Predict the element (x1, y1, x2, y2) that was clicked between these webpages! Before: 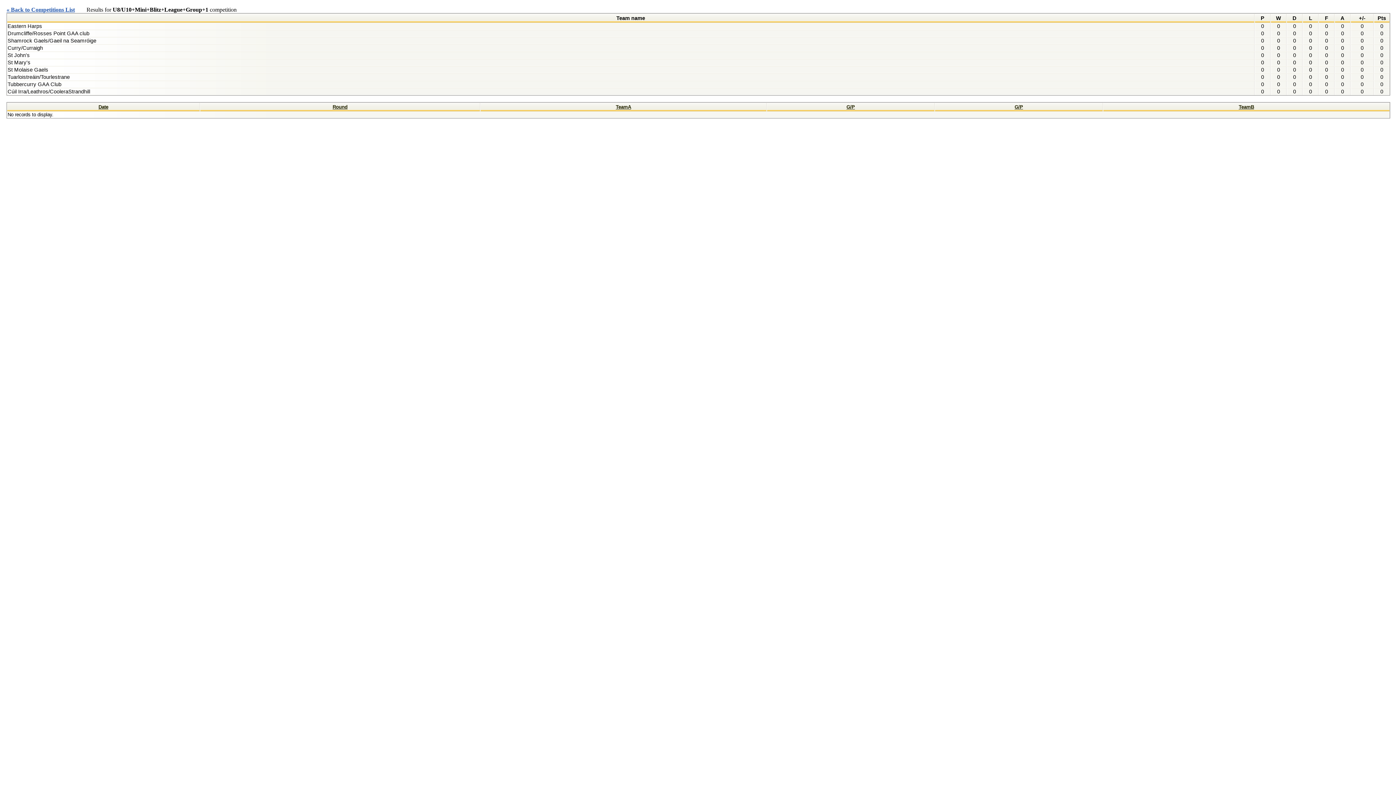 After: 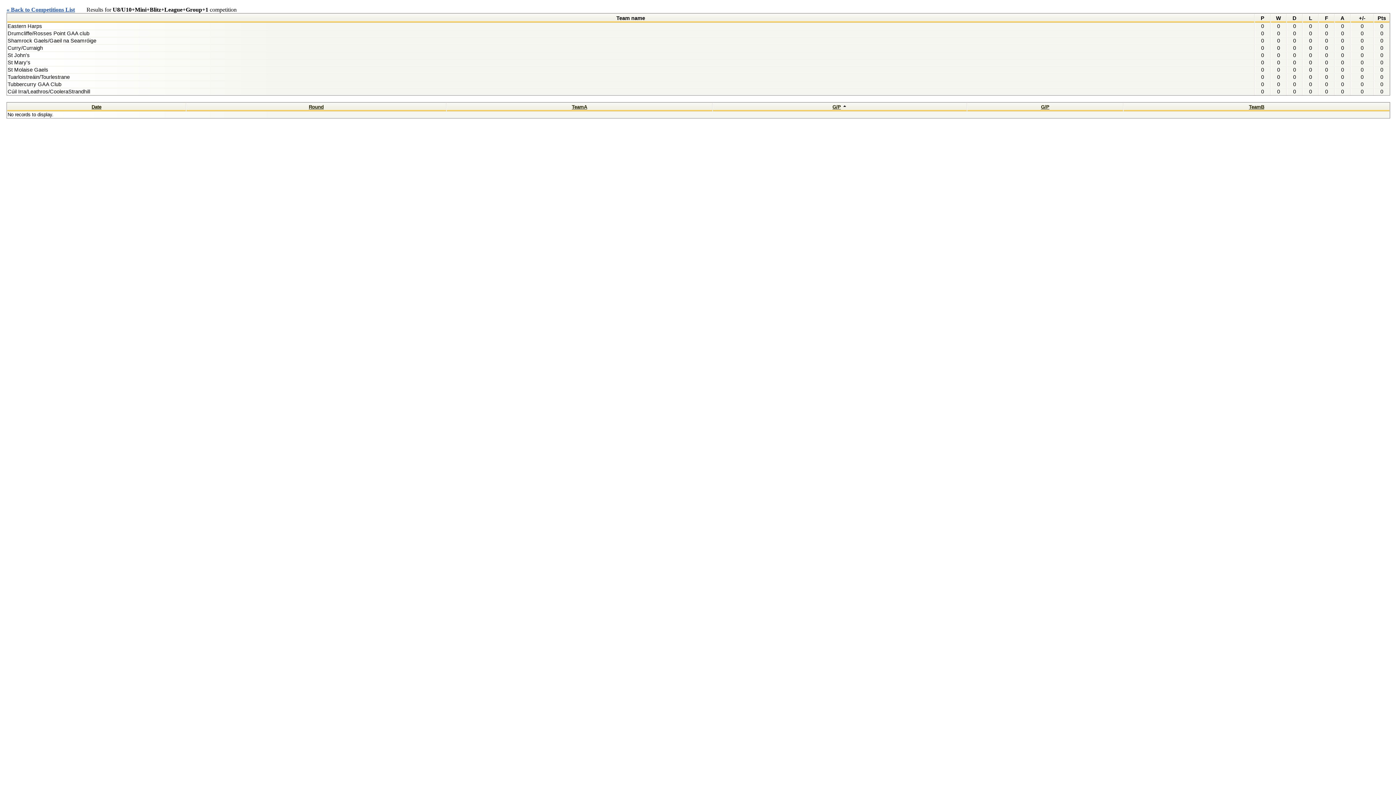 Action: label: G/P bbox: (846, 104, 855, 109)